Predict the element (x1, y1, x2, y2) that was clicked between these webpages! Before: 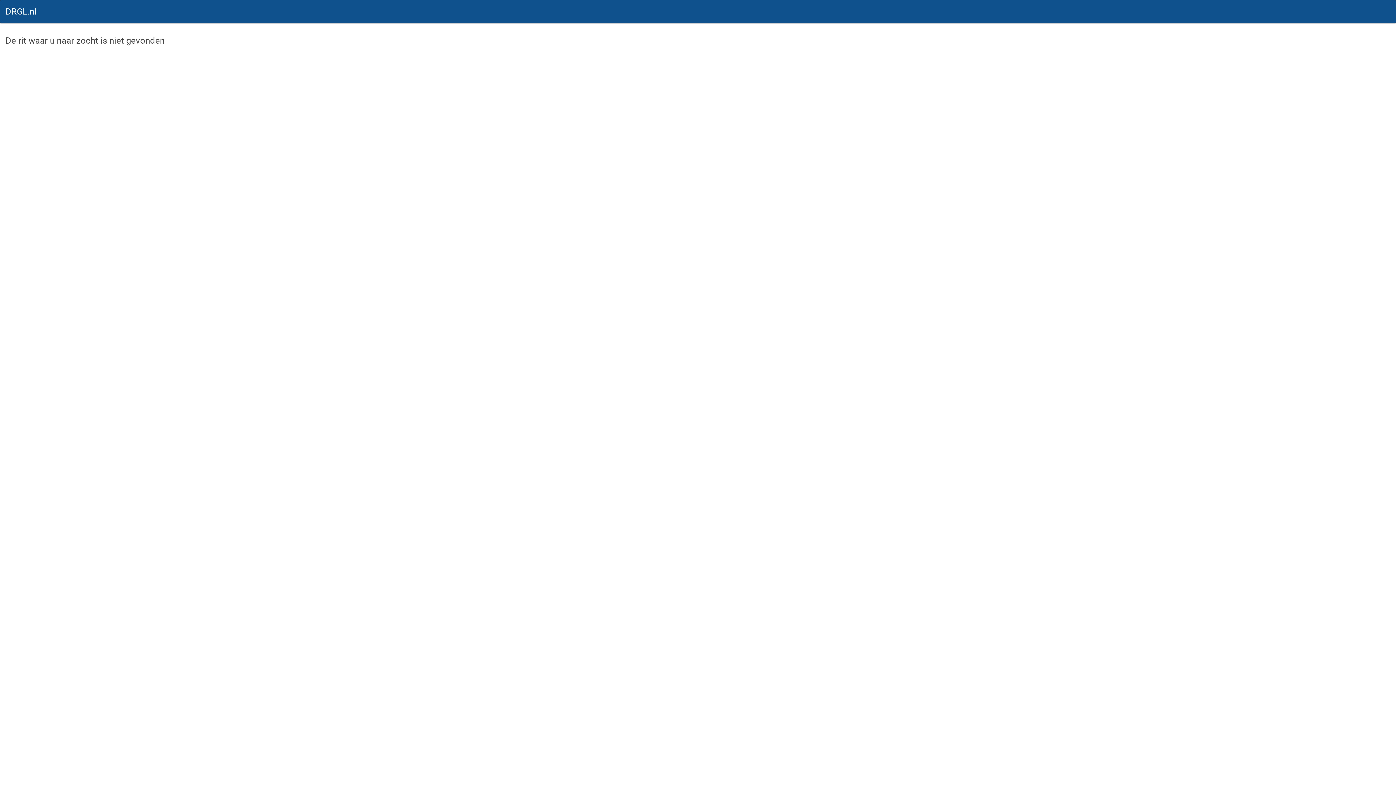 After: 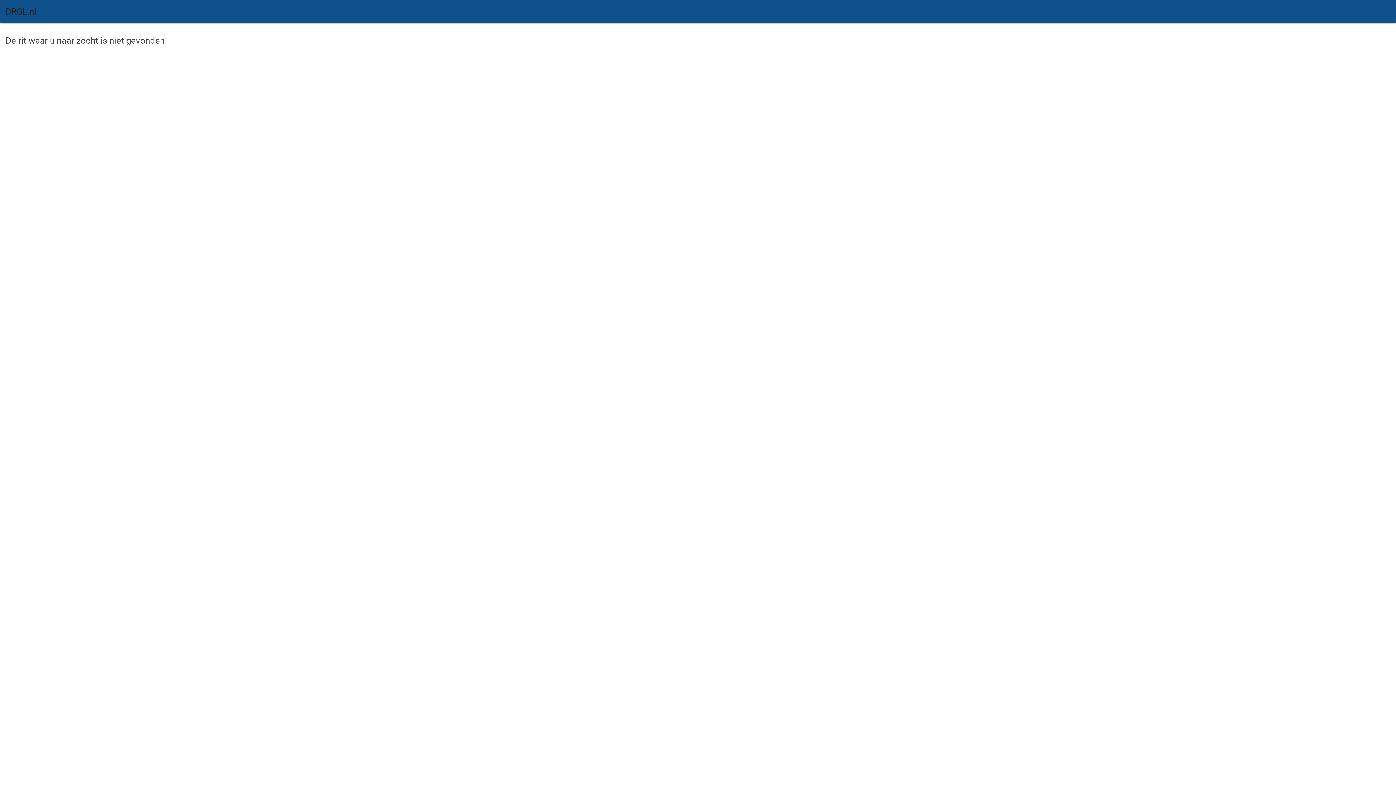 Action: bbox: (0, 0, 42, 23) label: DRGL.nl